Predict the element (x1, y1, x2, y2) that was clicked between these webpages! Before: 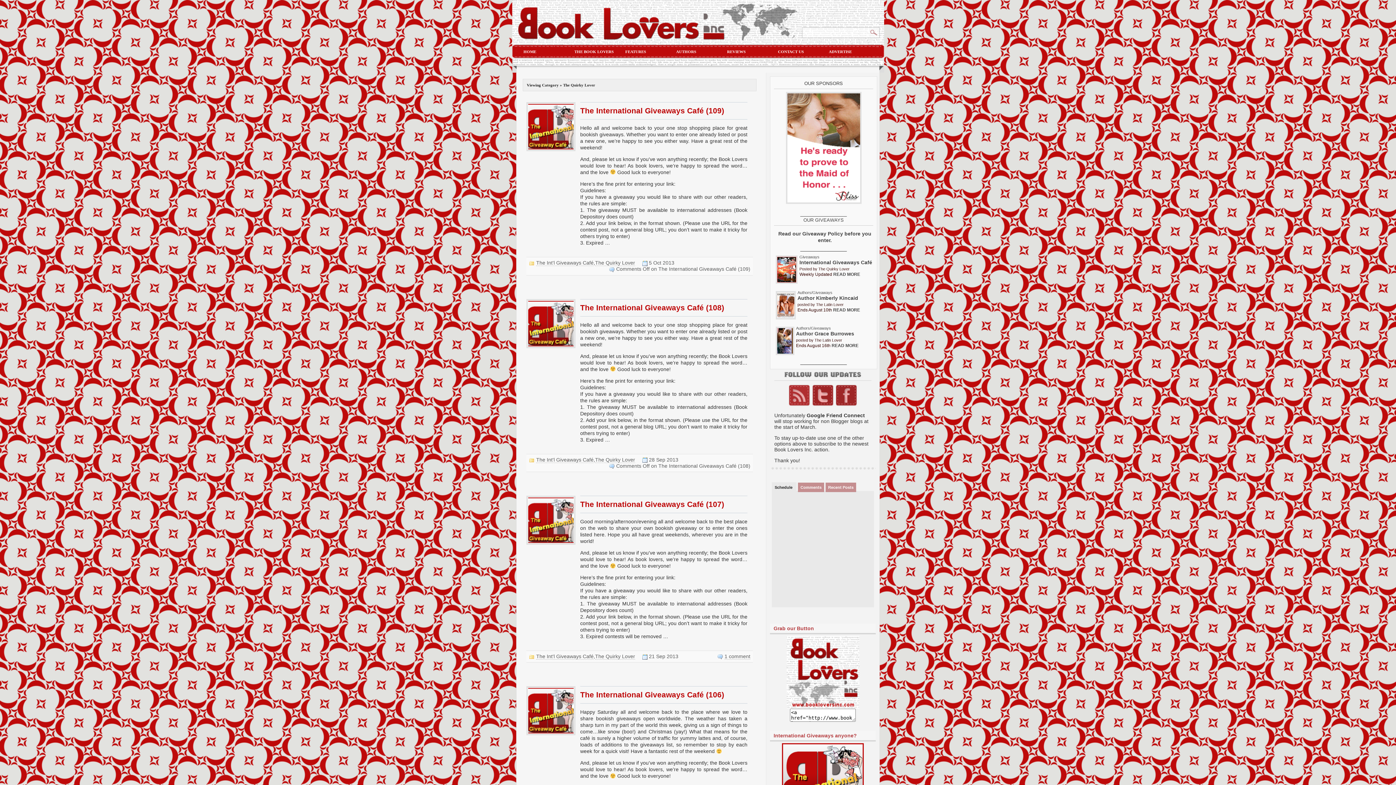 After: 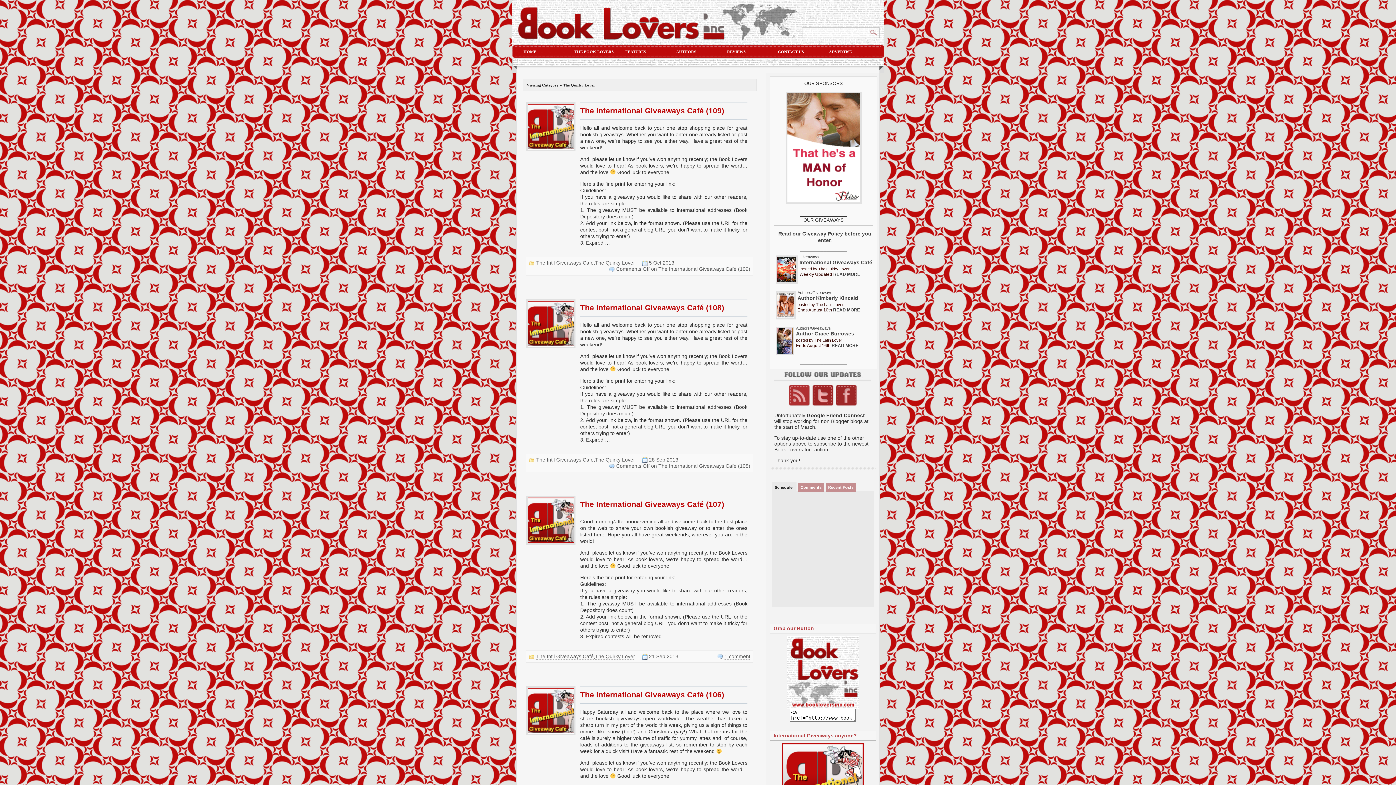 Action: label: 

________________
OUR GIVEAWAYS bbox: (774, 210, 873, 225)